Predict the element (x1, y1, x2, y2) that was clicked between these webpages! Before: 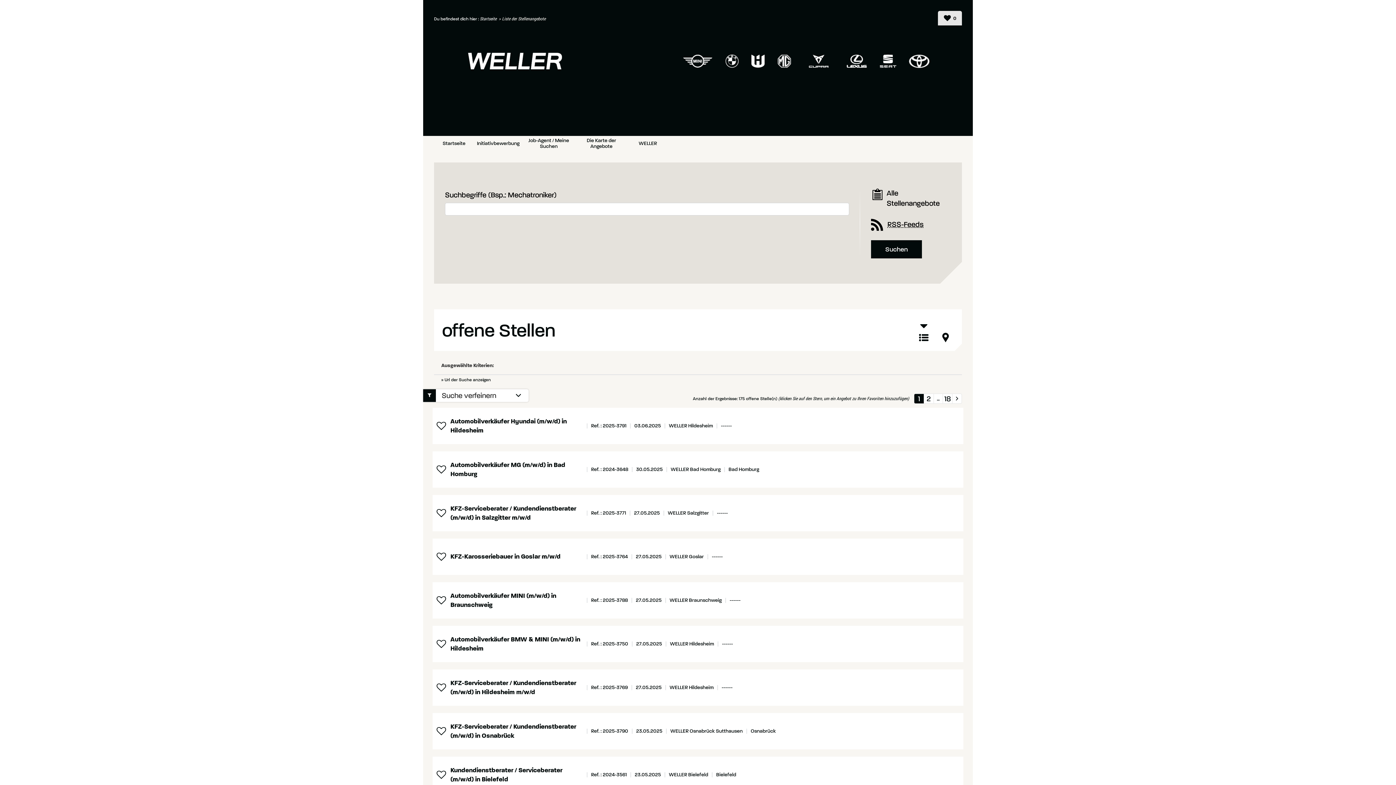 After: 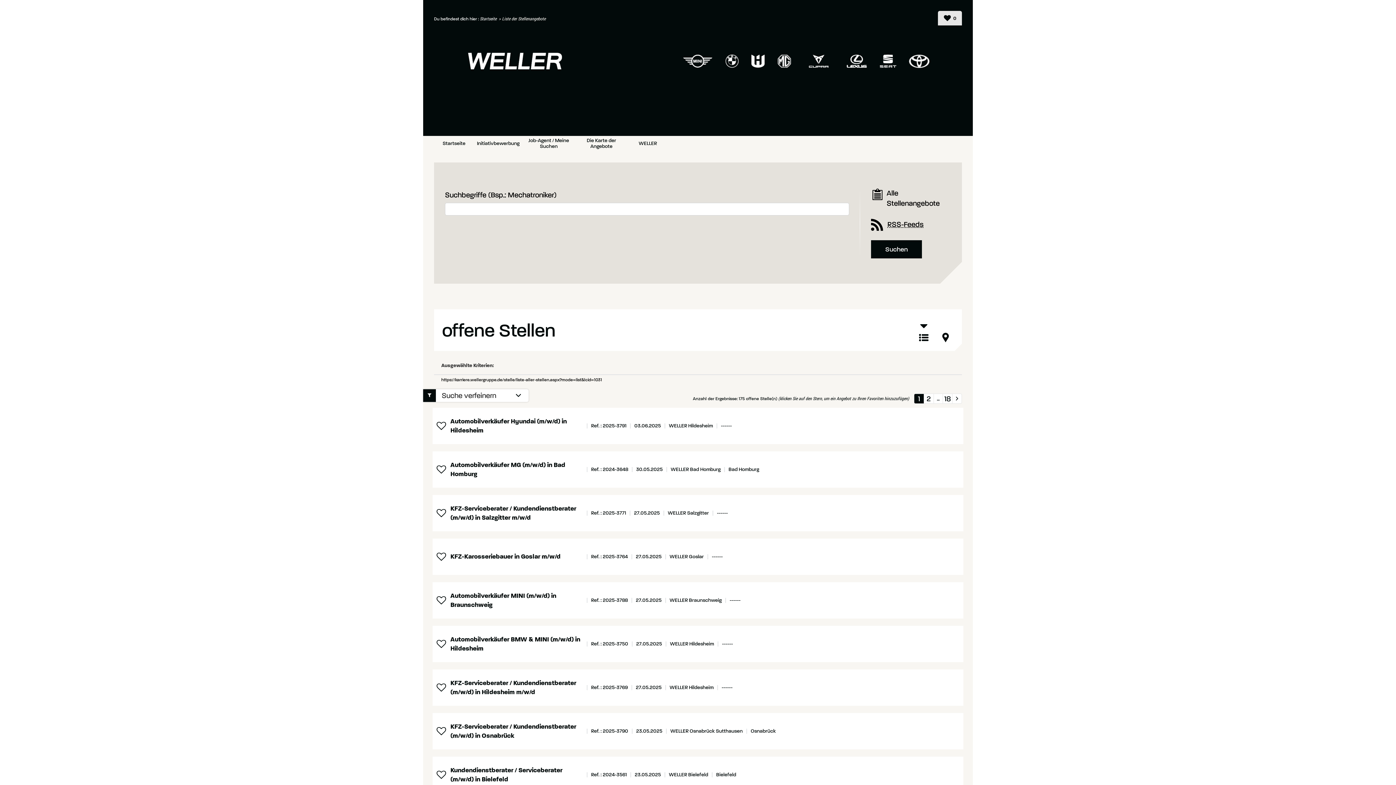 Action: bbox: (441, 377, 490, 382) label: » Url der Suche anzeigen